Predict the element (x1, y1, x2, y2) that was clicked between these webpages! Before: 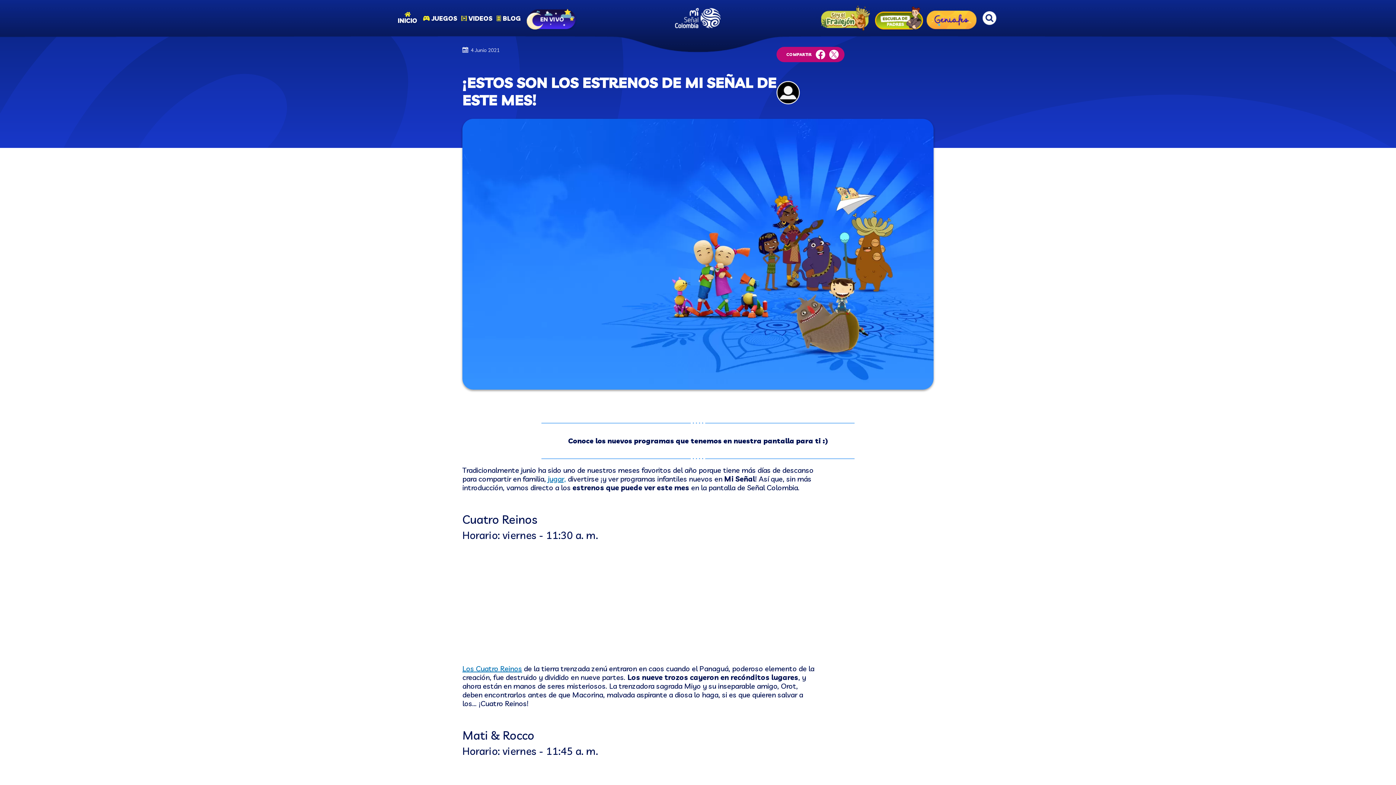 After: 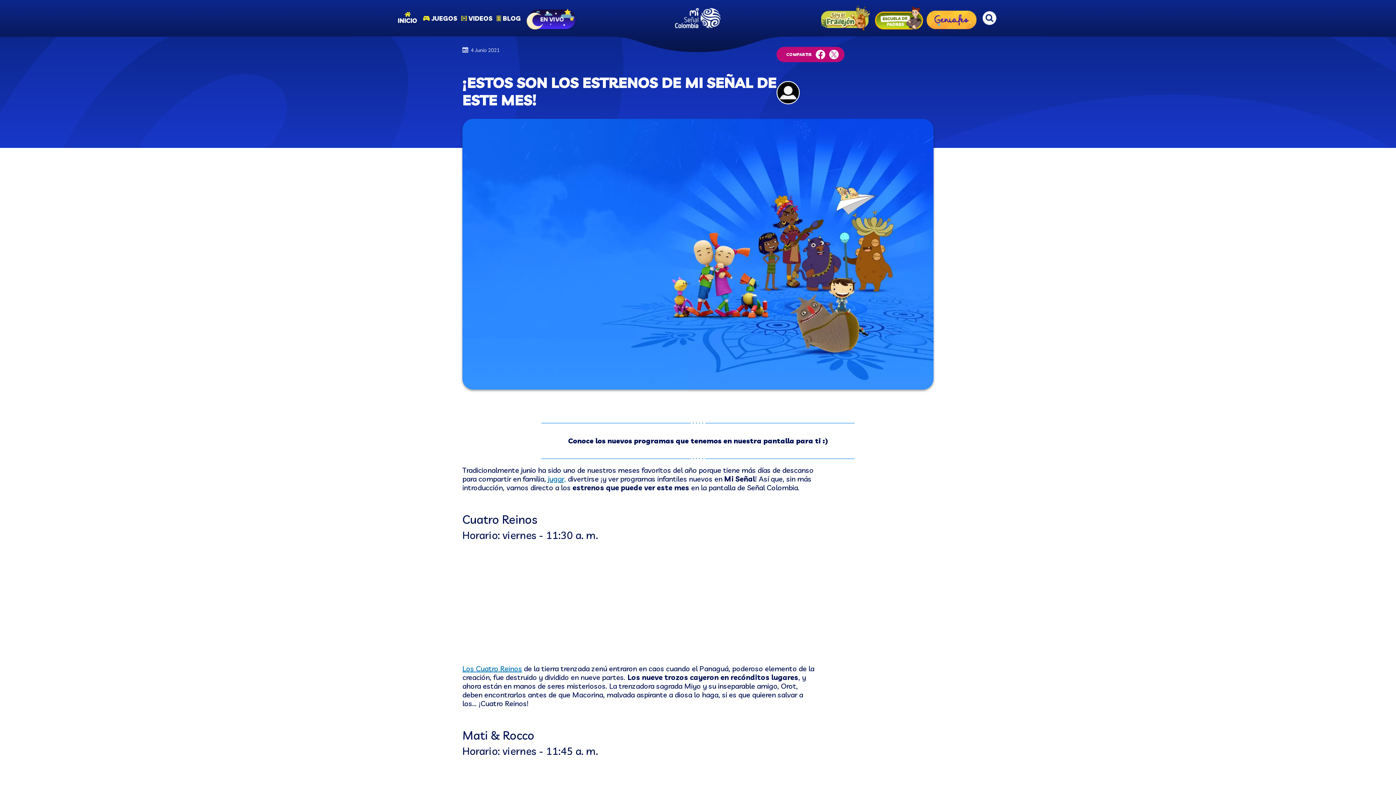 Action: label: facebook bbox: (812, 49, 825, 59)